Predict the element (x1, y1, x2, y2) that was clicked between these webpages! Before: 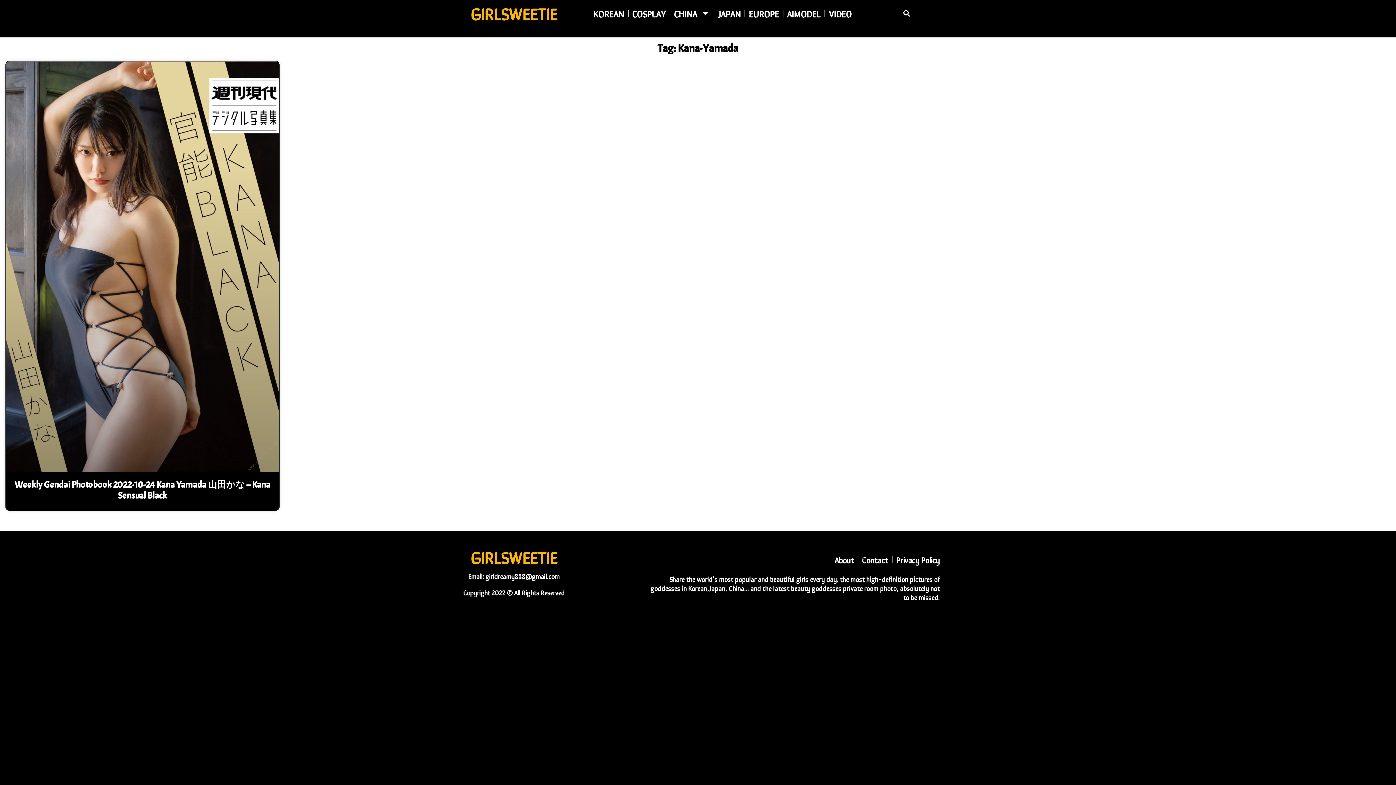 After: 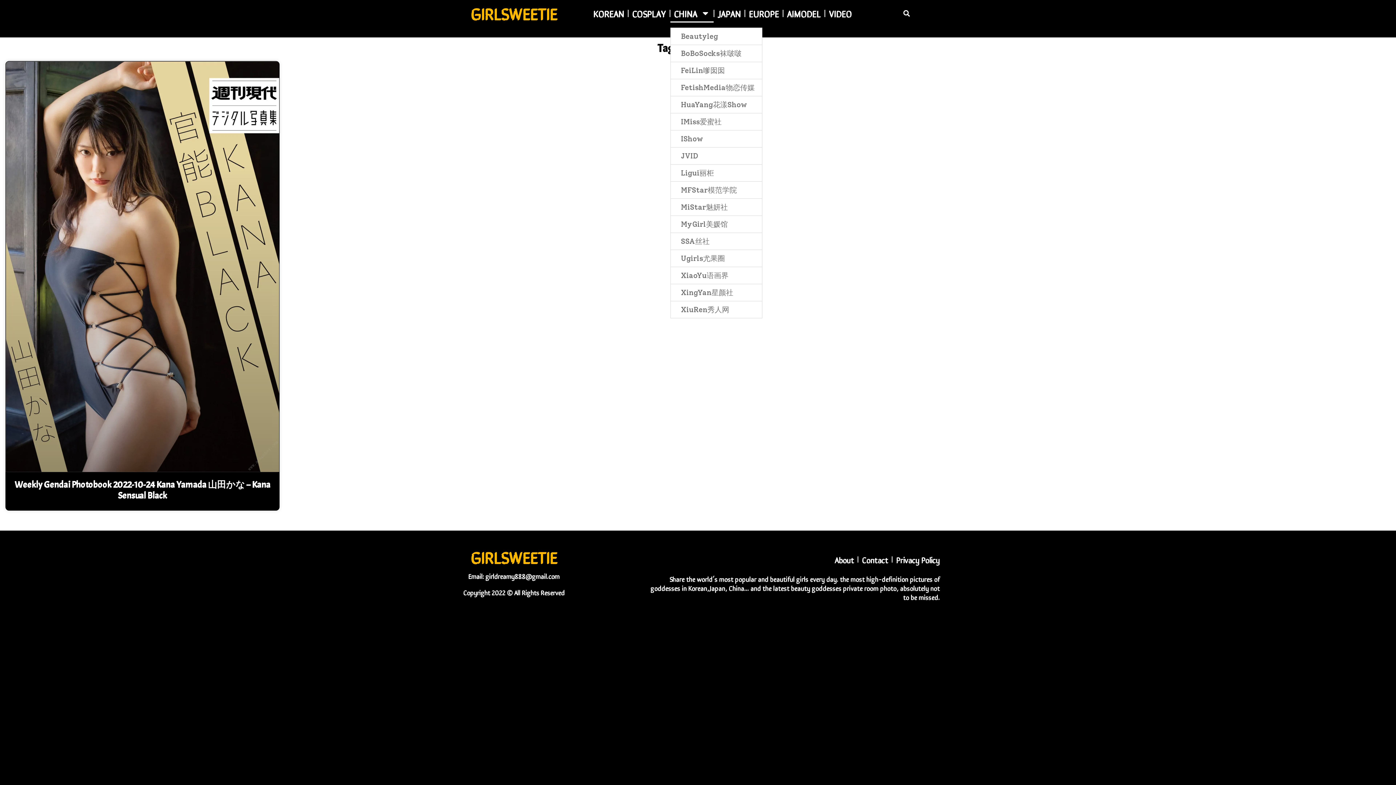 Action: label: CHINA bbox: (670, 4, 713, 22)